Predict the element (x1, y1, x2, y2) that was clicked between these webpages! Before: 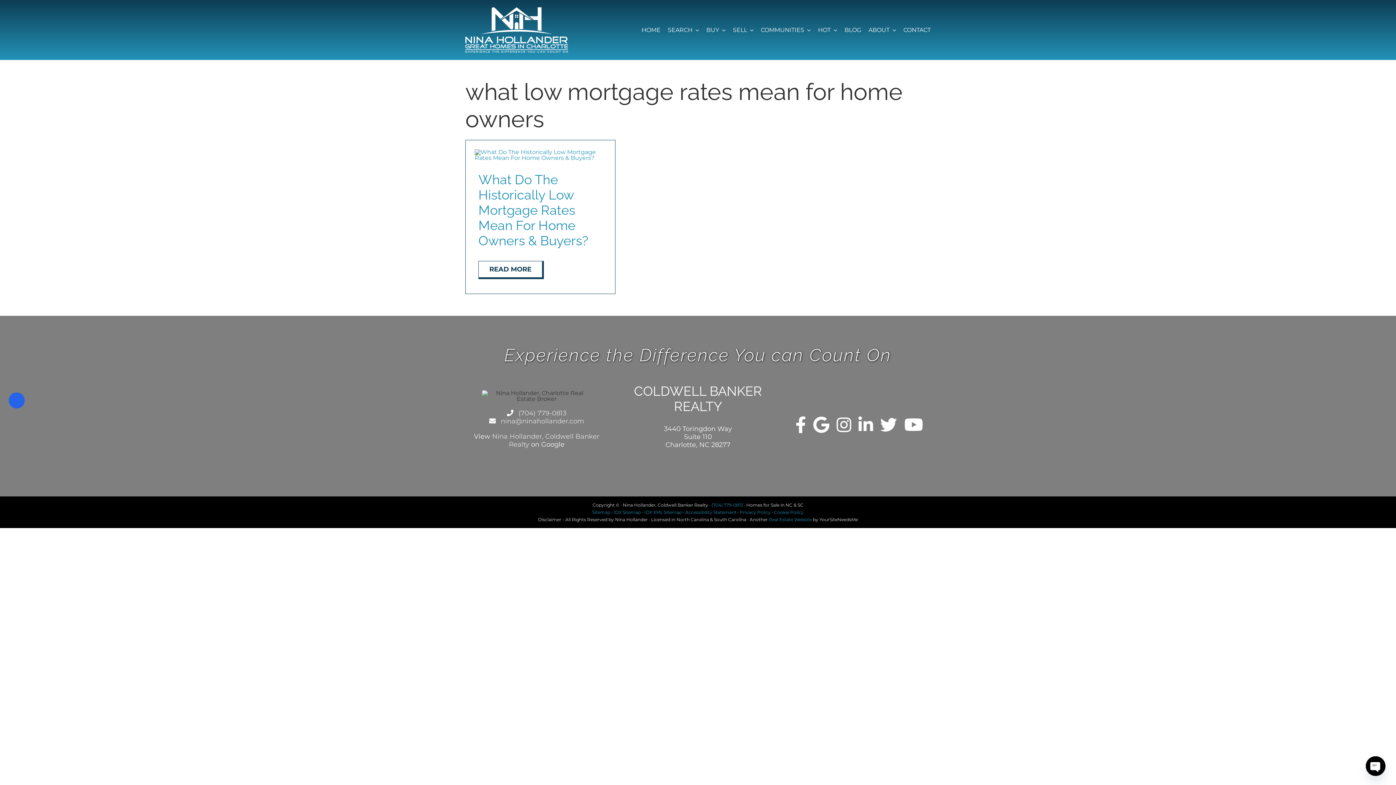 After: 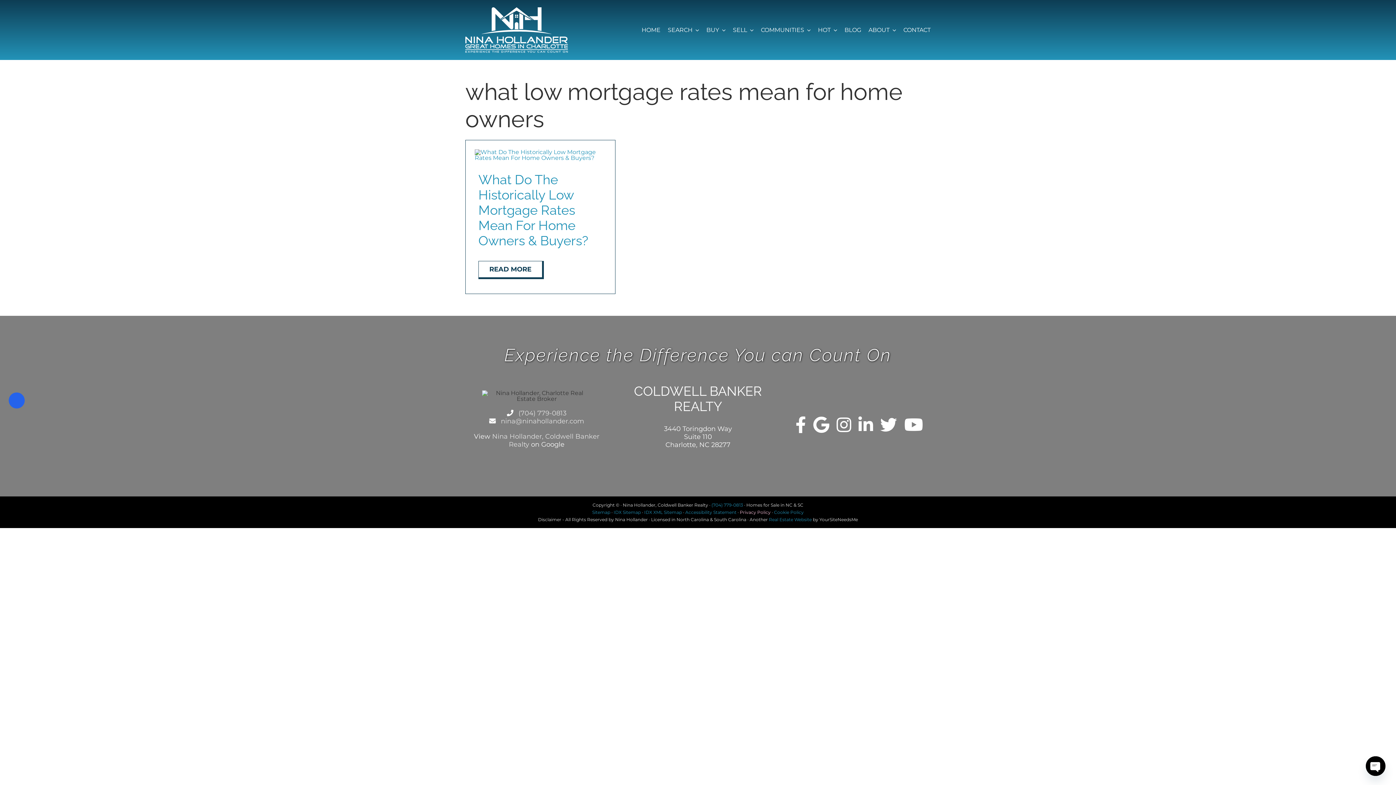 Action: label: Privacy Policy bbox: (740, 509, 770, 515)